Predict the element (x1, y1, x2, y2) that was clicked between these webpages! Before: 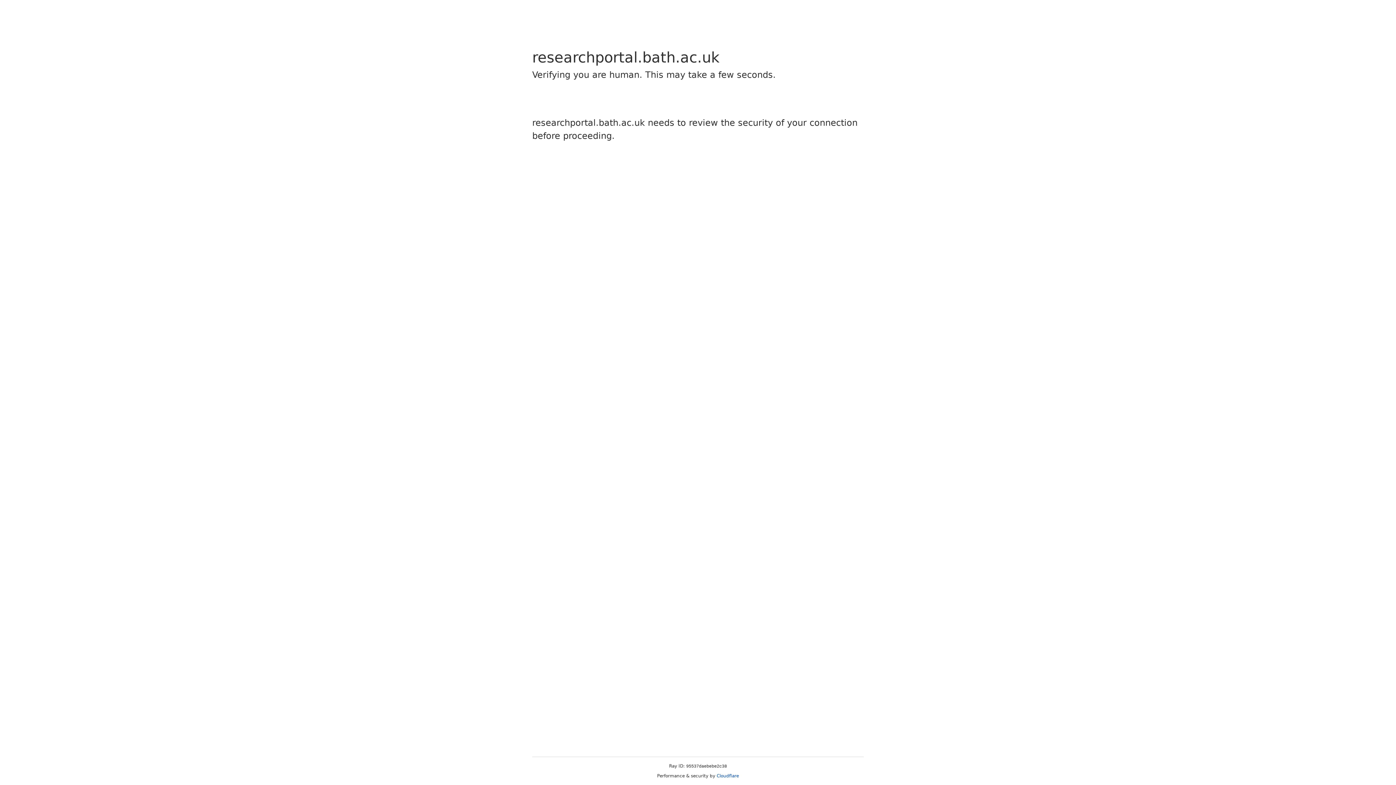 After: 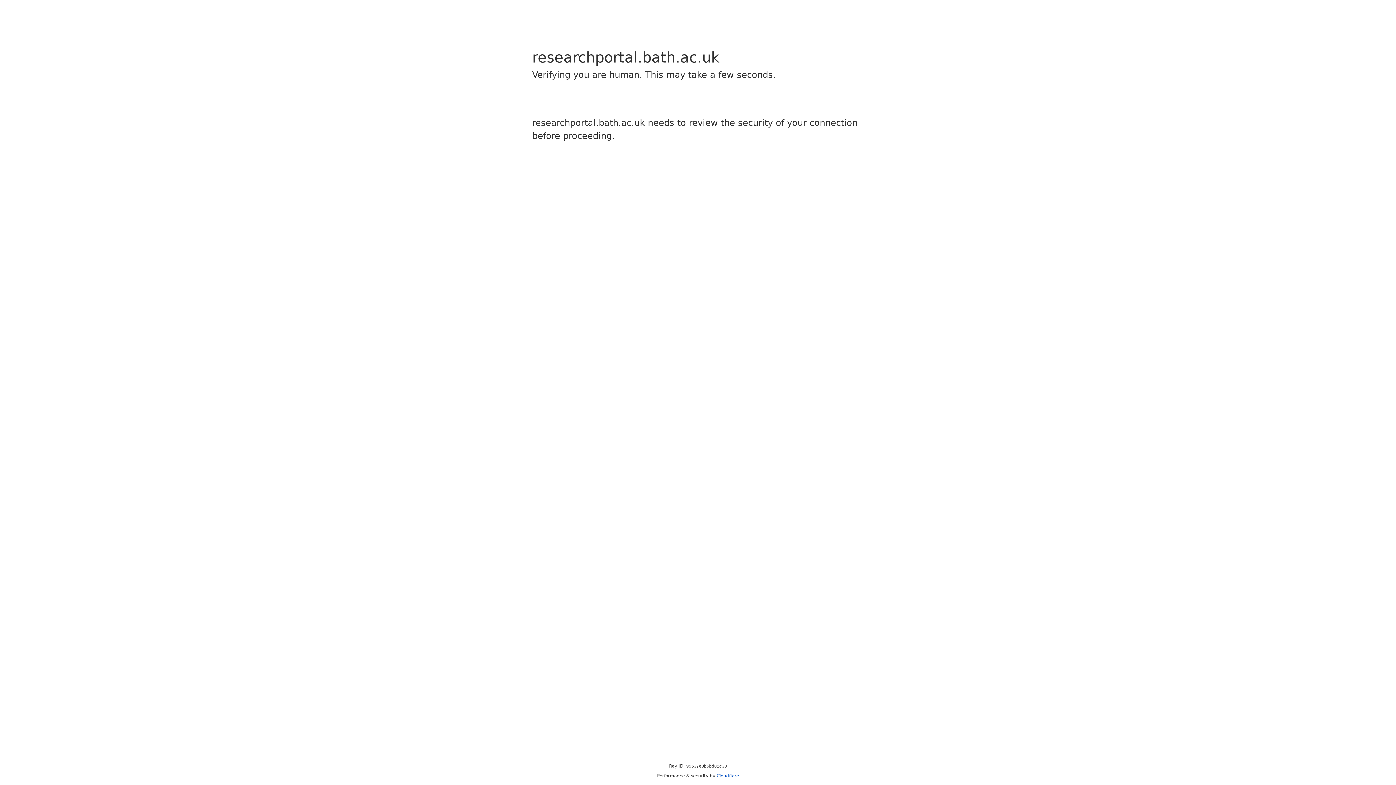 Action: bbox: (716, 773, 739, 778) label: Cloudflare